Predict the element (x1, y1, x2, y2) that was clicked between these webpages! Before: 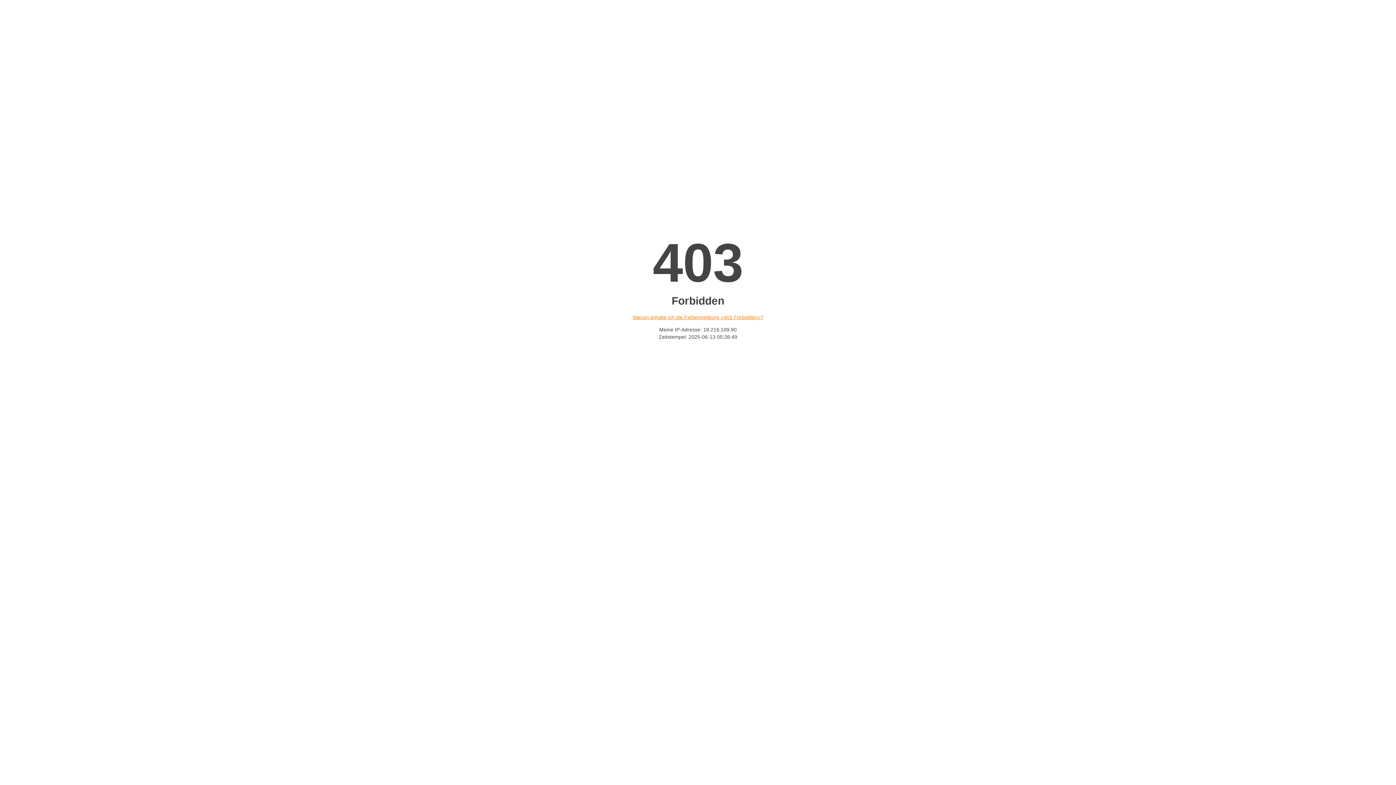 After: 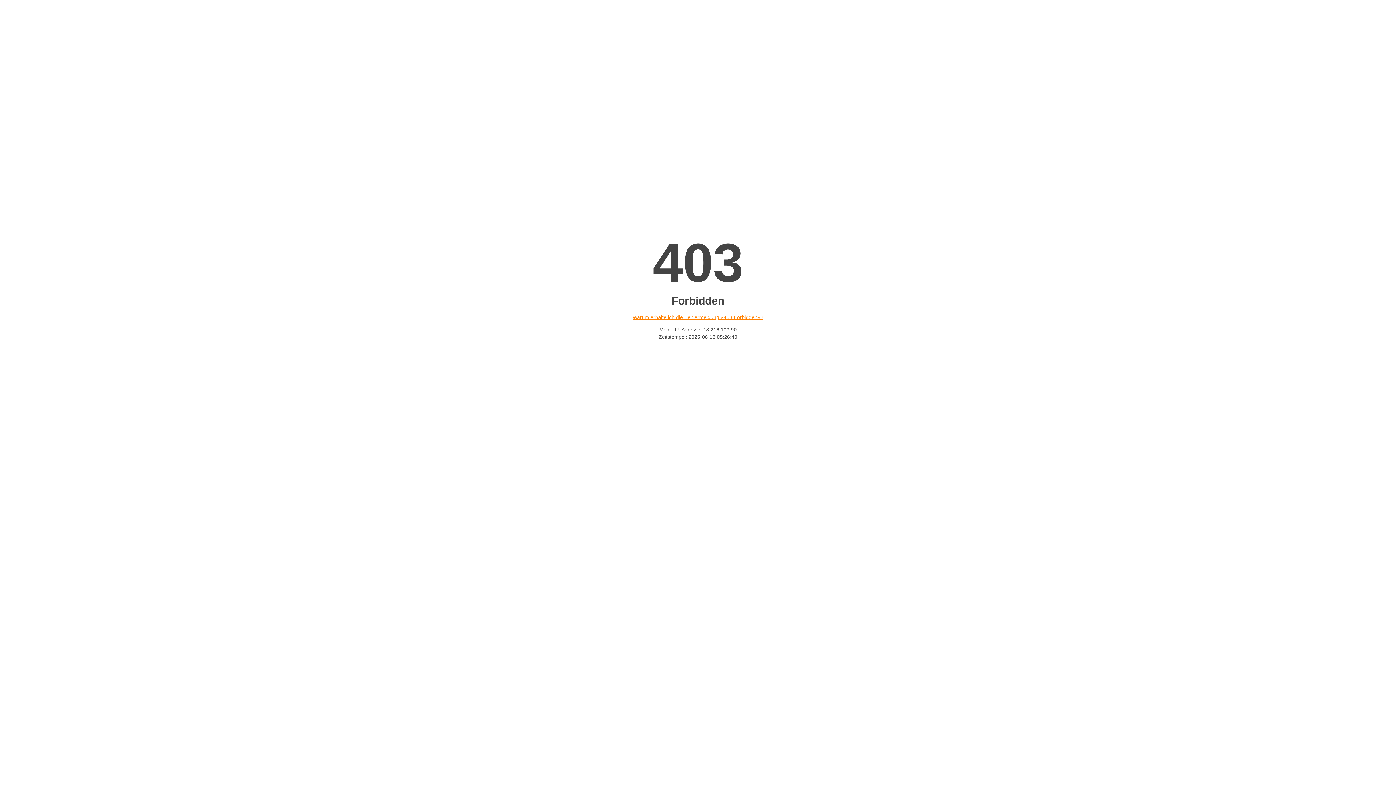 Action: bbox: (632, 314, 763, 320) label: Warum erhalte ich die Fehlermeldung «403 Forbidden»?